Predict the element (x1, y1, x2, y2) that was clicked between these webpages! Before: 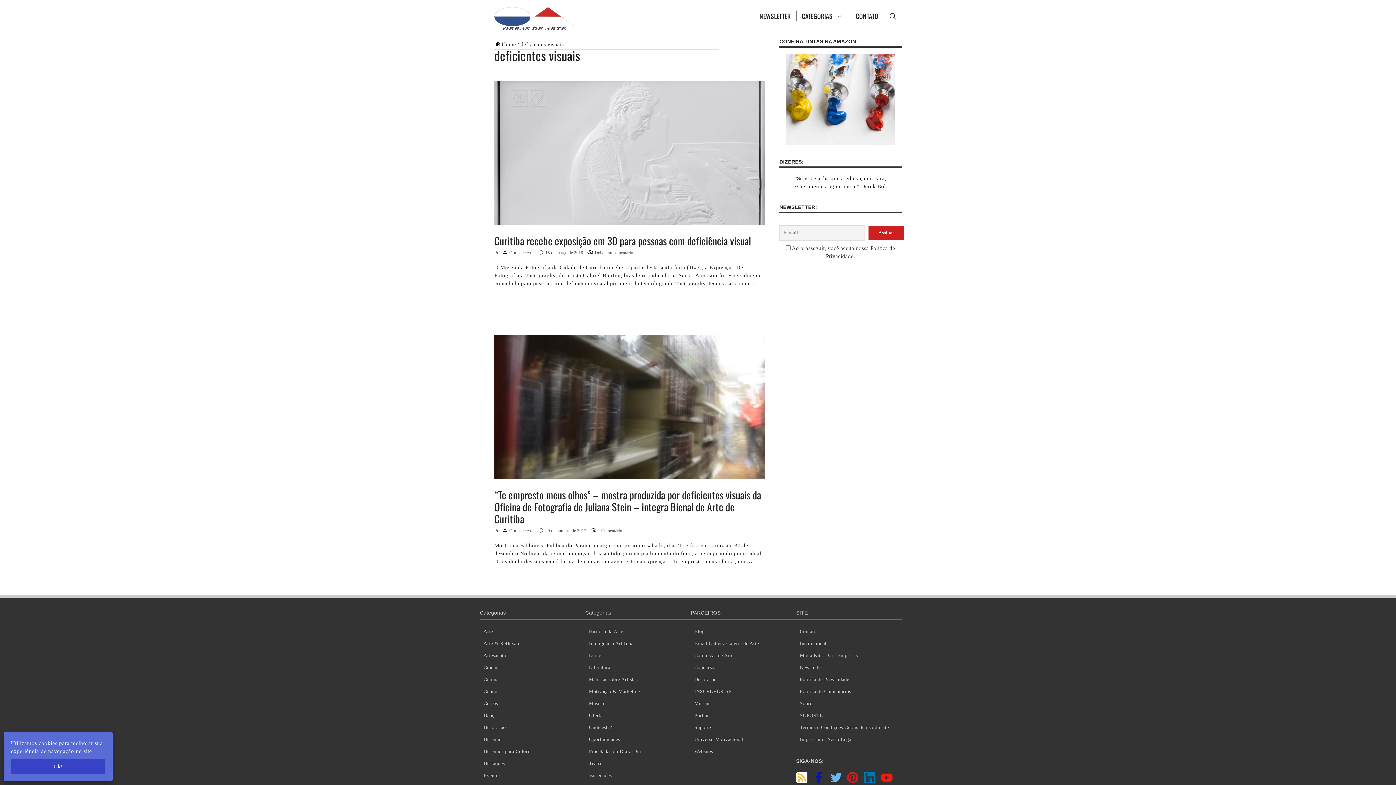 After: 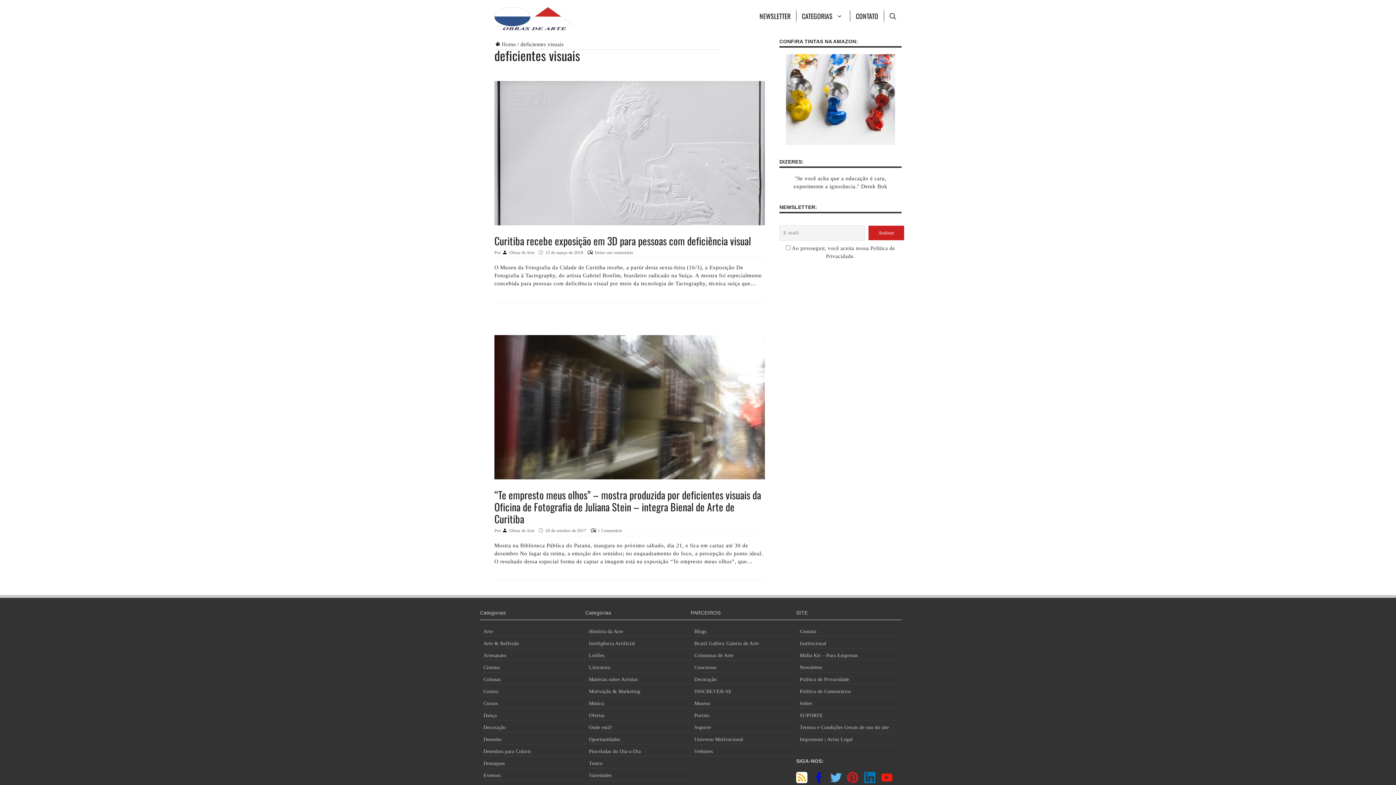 Action: label: Ok! bbox: (10, 759, 105, 774)